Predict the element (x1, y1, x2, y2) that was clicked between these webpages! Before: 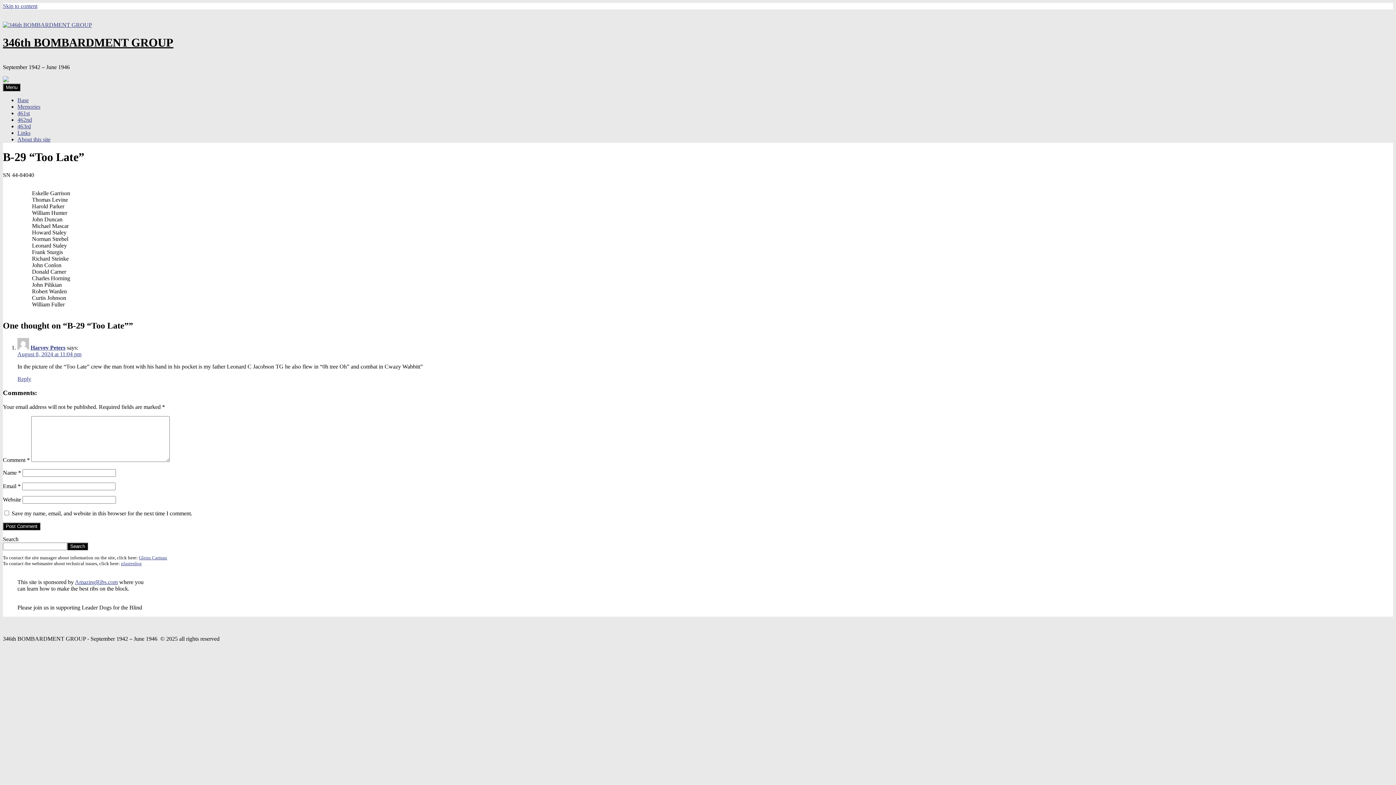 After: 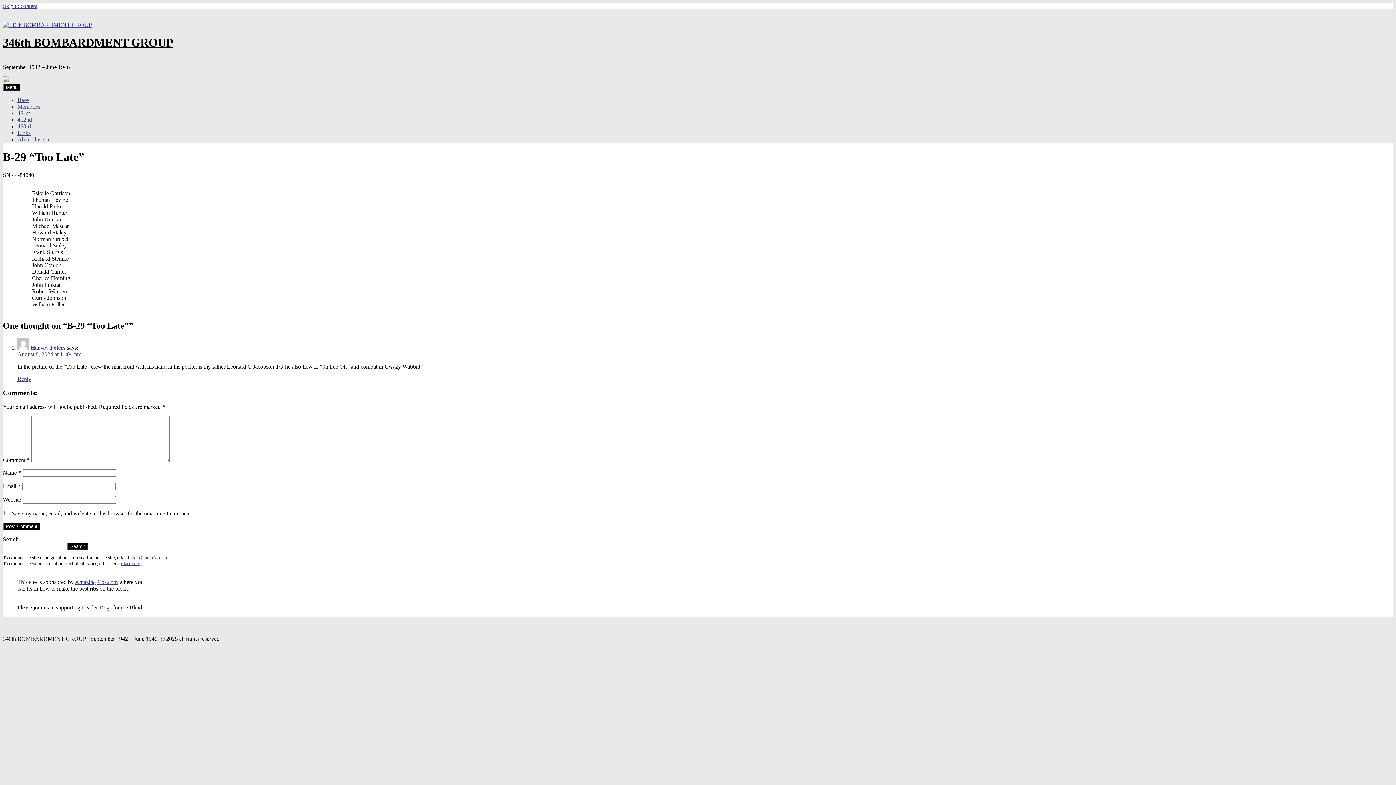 Action: bbox: (2, 2, 37, 9) label: Skip to content